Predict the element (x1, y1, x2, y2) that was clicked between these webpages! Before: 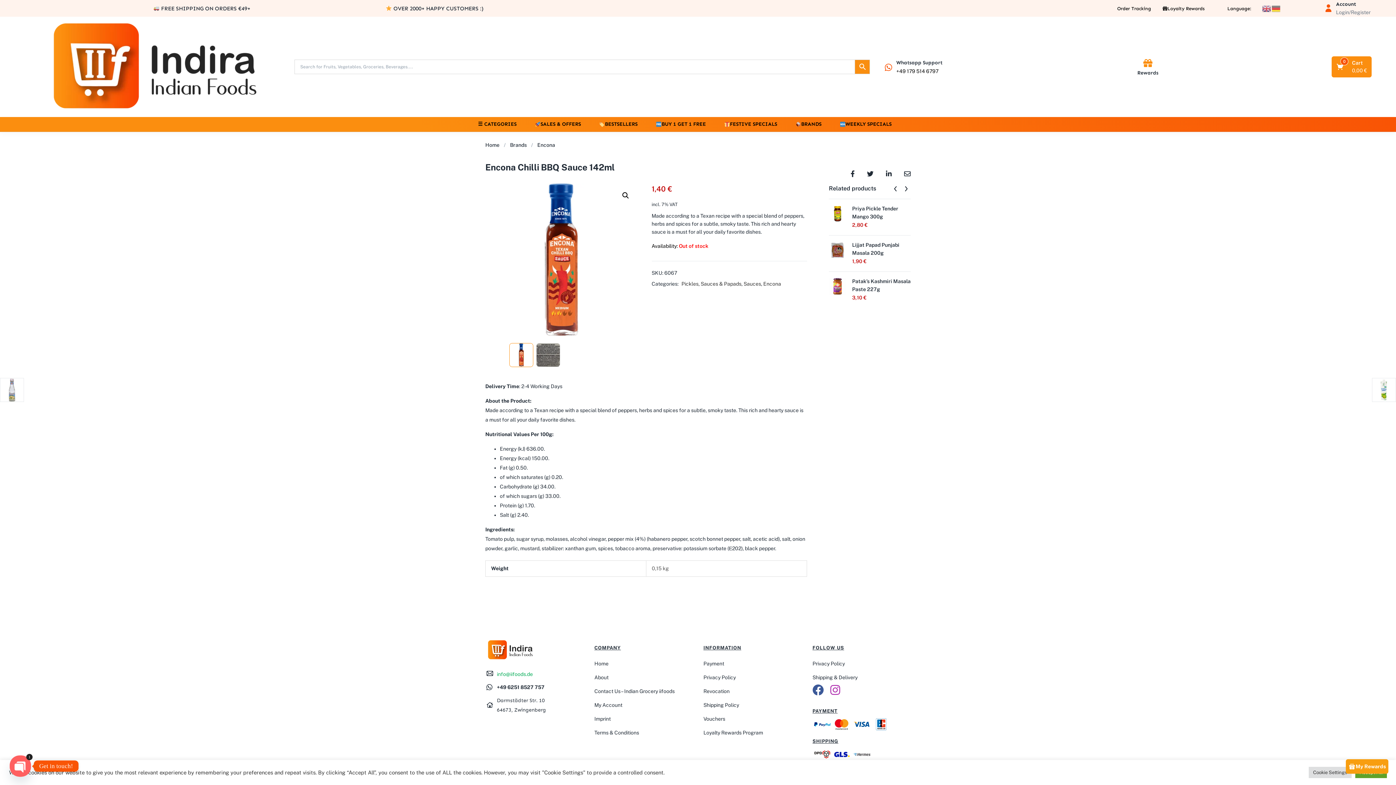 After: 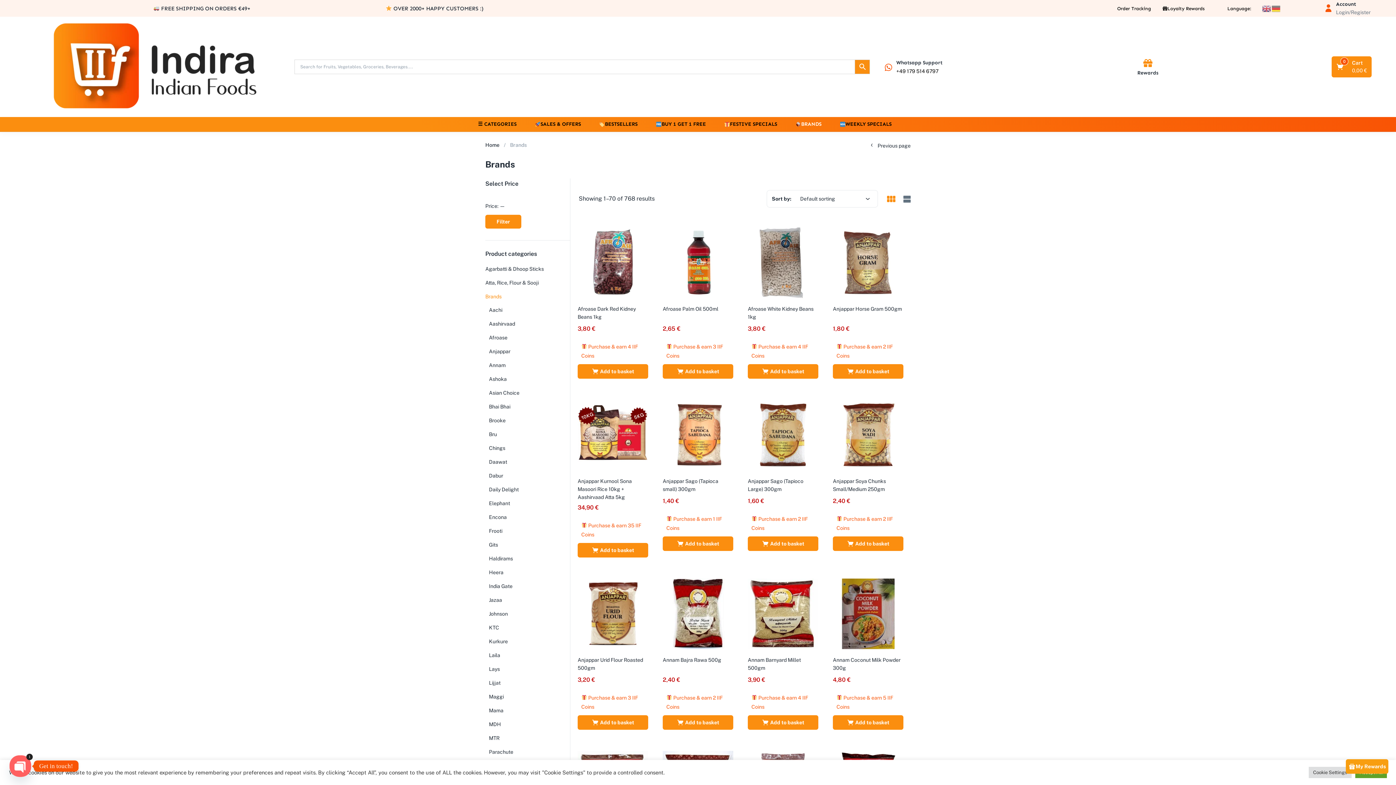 Action: label: Brands bbox: (510, 142, 526, 148)